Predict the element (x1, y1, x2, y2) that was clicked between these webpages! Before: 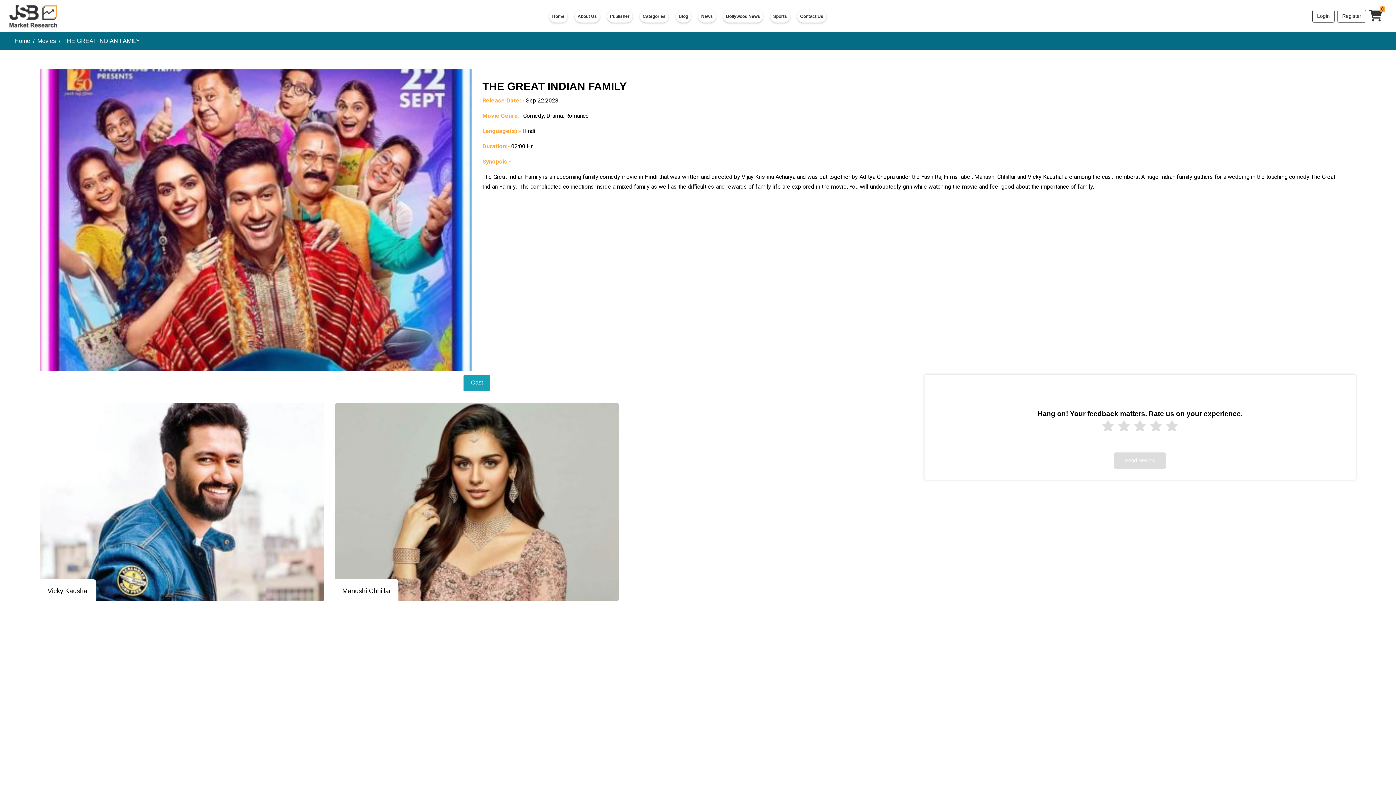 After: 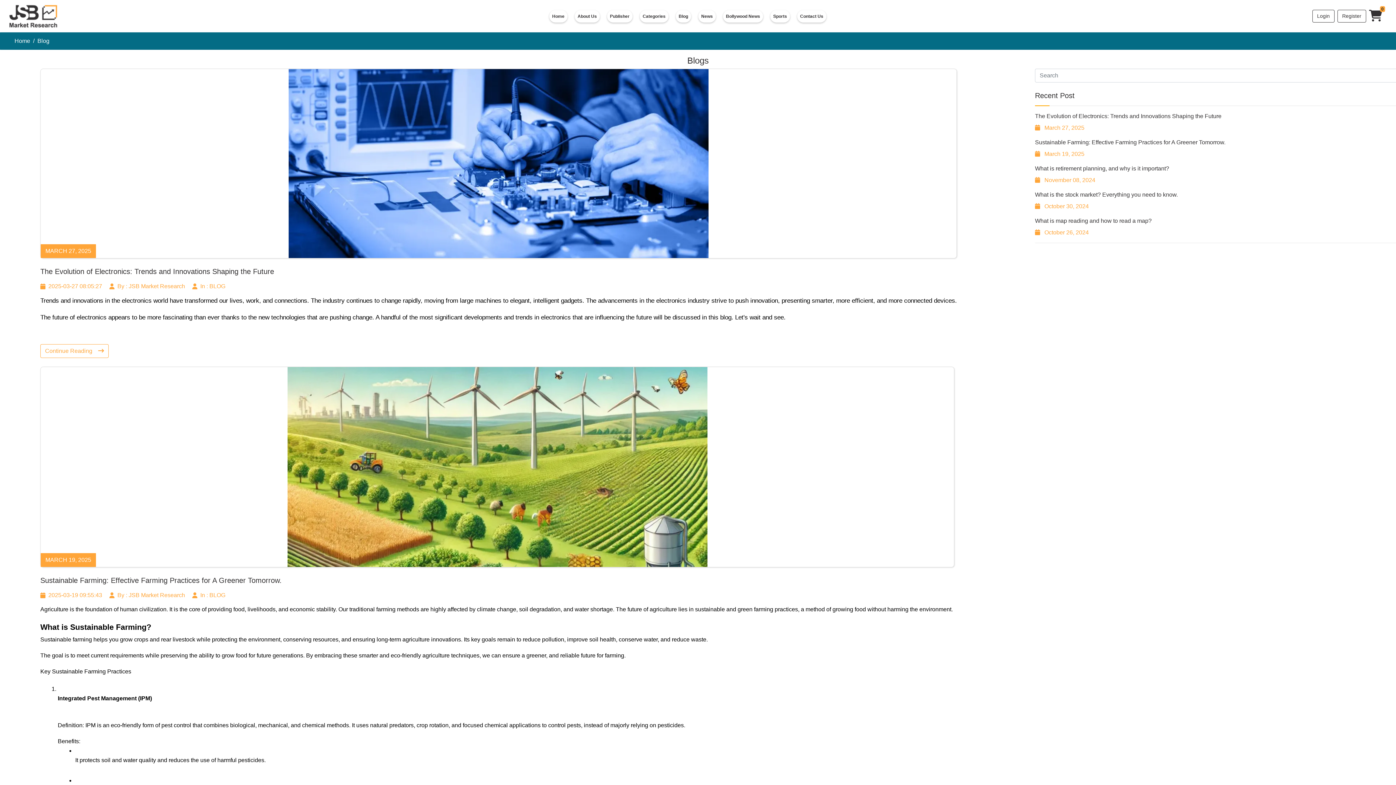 Action: bbox: (675, 10, 691, 22) label: Blog